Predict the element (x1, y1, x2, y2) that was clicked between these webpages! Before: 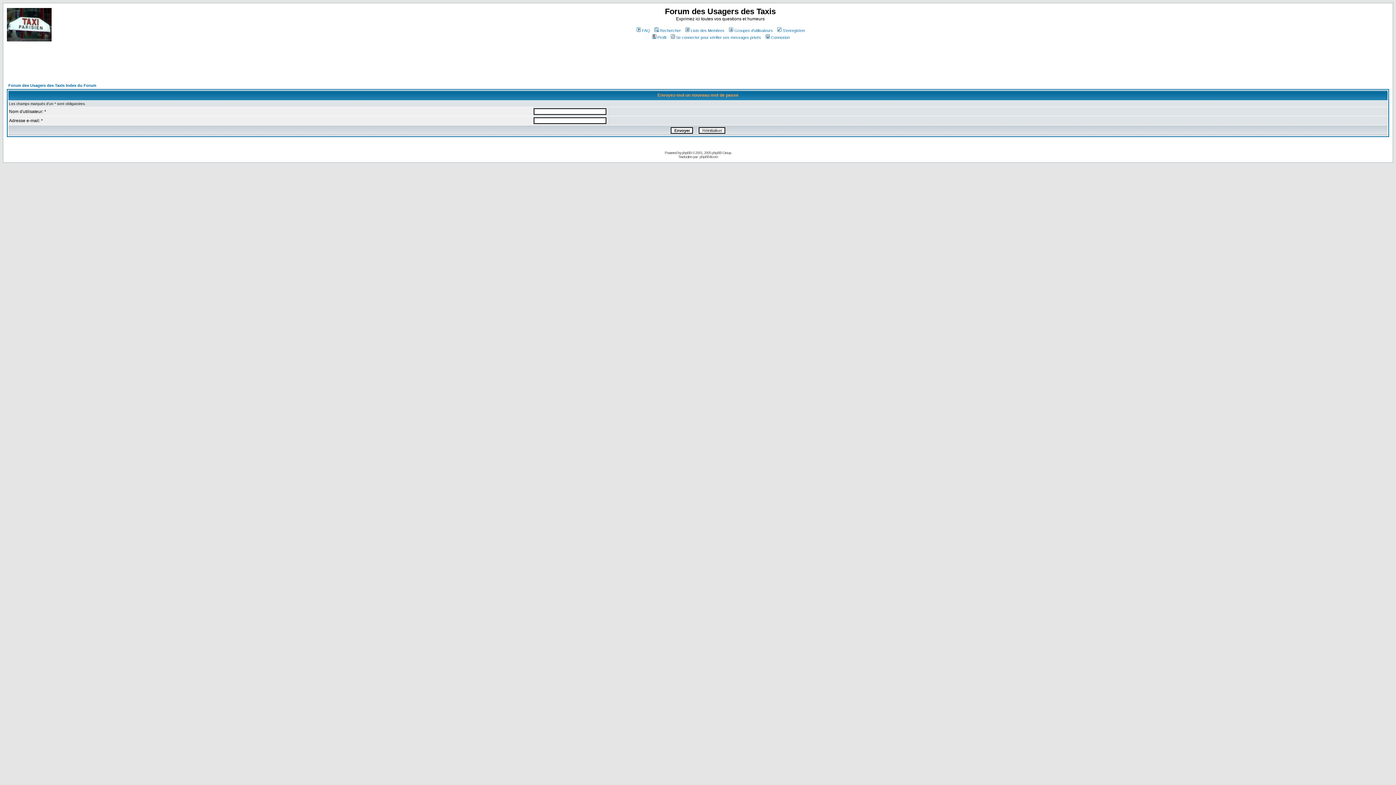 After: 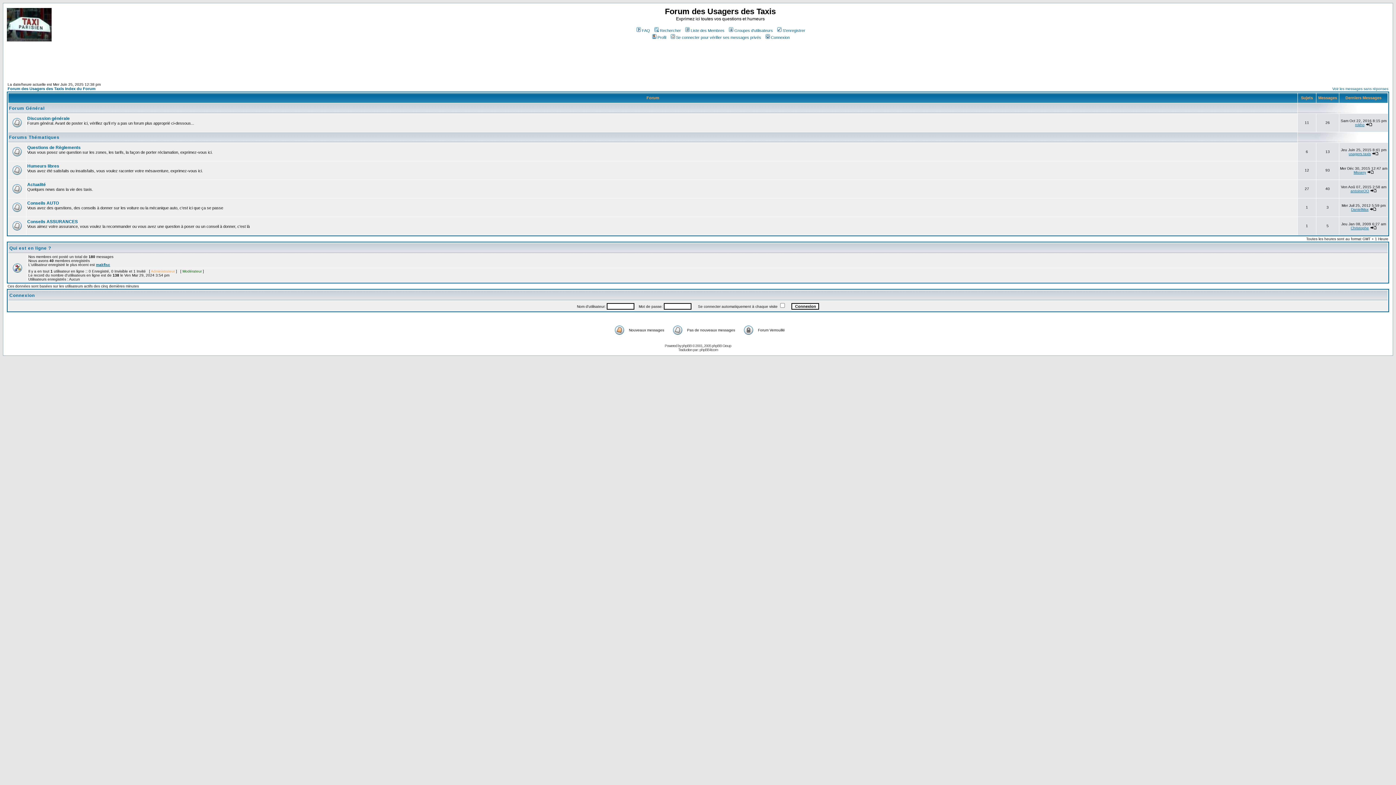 Action: bbox: (6, 36, 51, 42)